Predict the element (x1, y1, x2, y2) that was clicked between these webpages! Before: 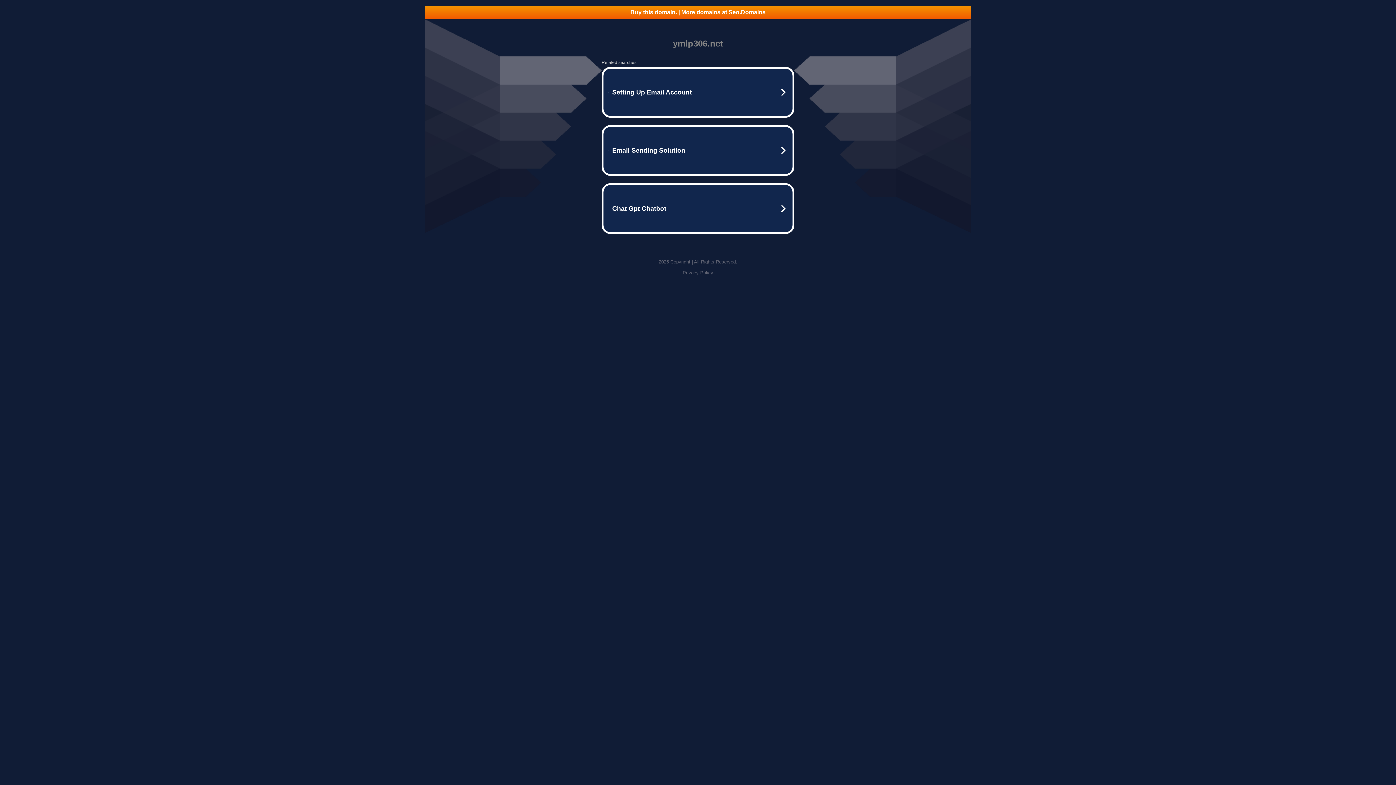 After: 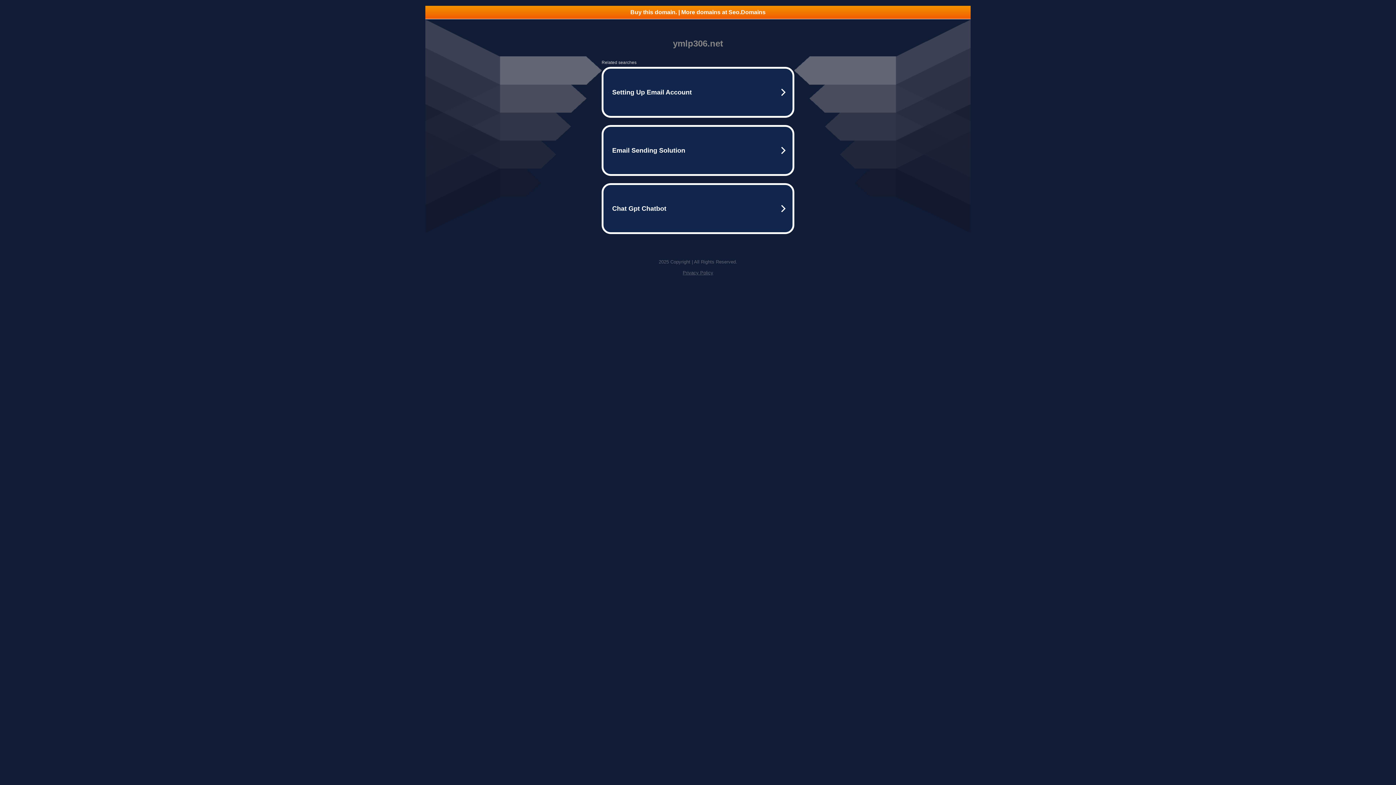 Action: label: Privacy Policy bbox: (682, 270, 713, 275)